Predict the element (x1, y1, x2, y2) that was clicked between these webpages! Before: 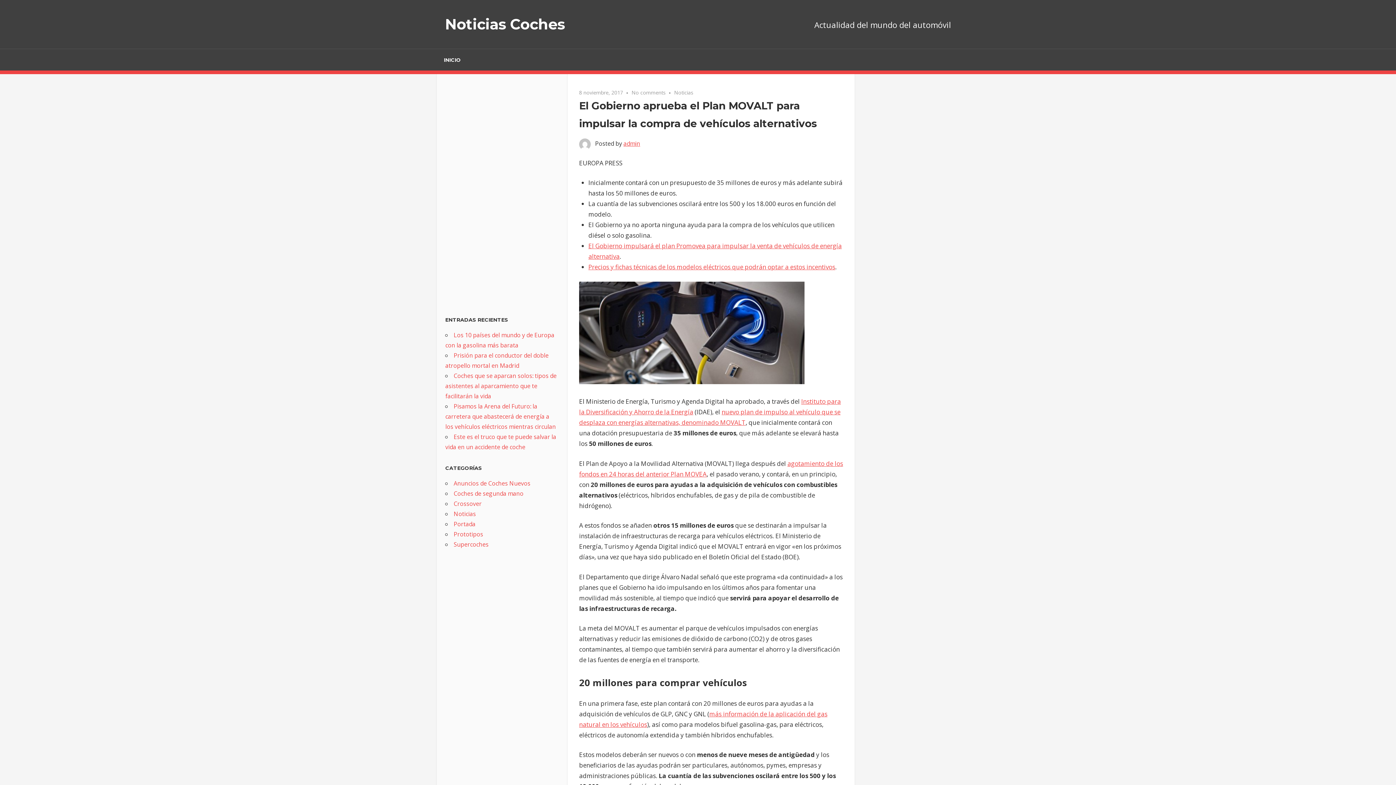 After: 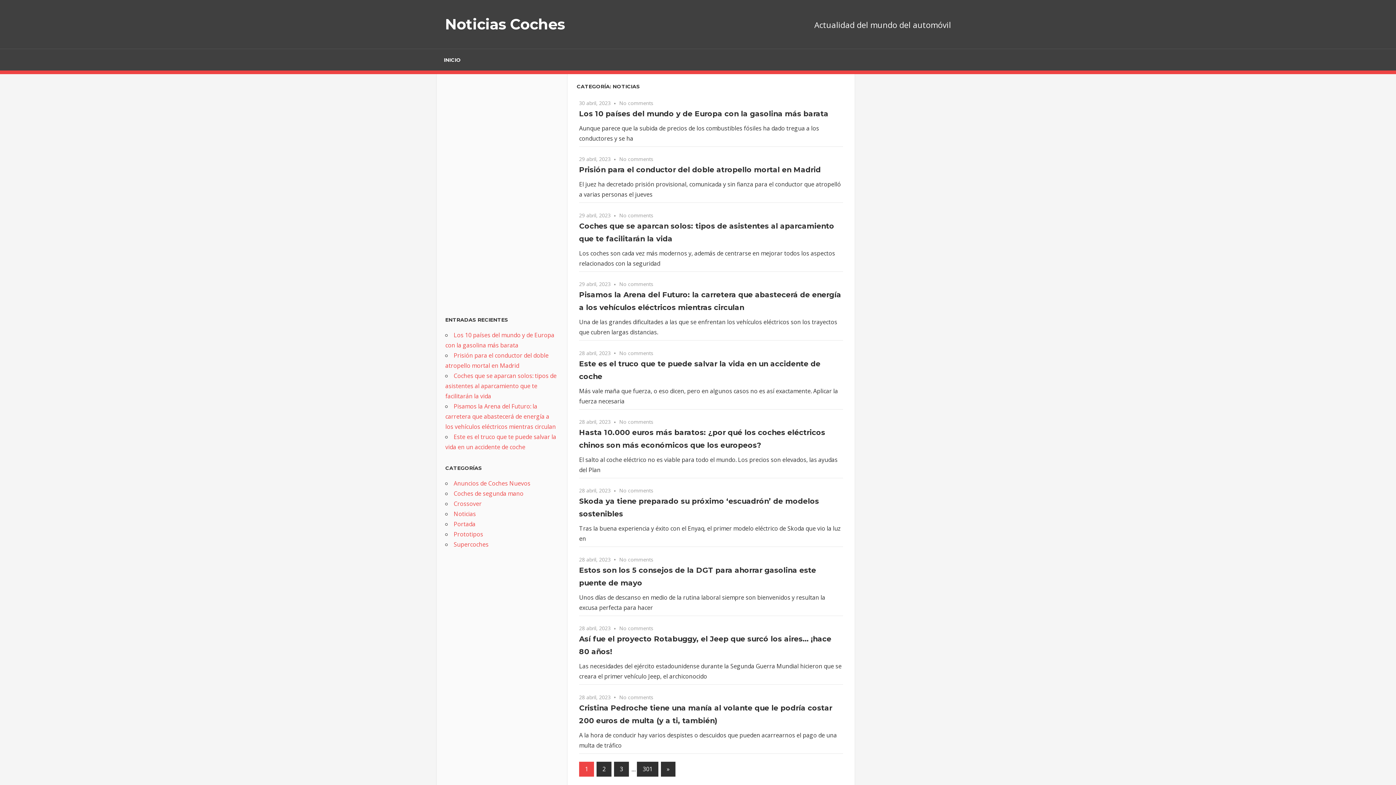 Action: label: Noticias bbox: (674, 89, 693, 96)